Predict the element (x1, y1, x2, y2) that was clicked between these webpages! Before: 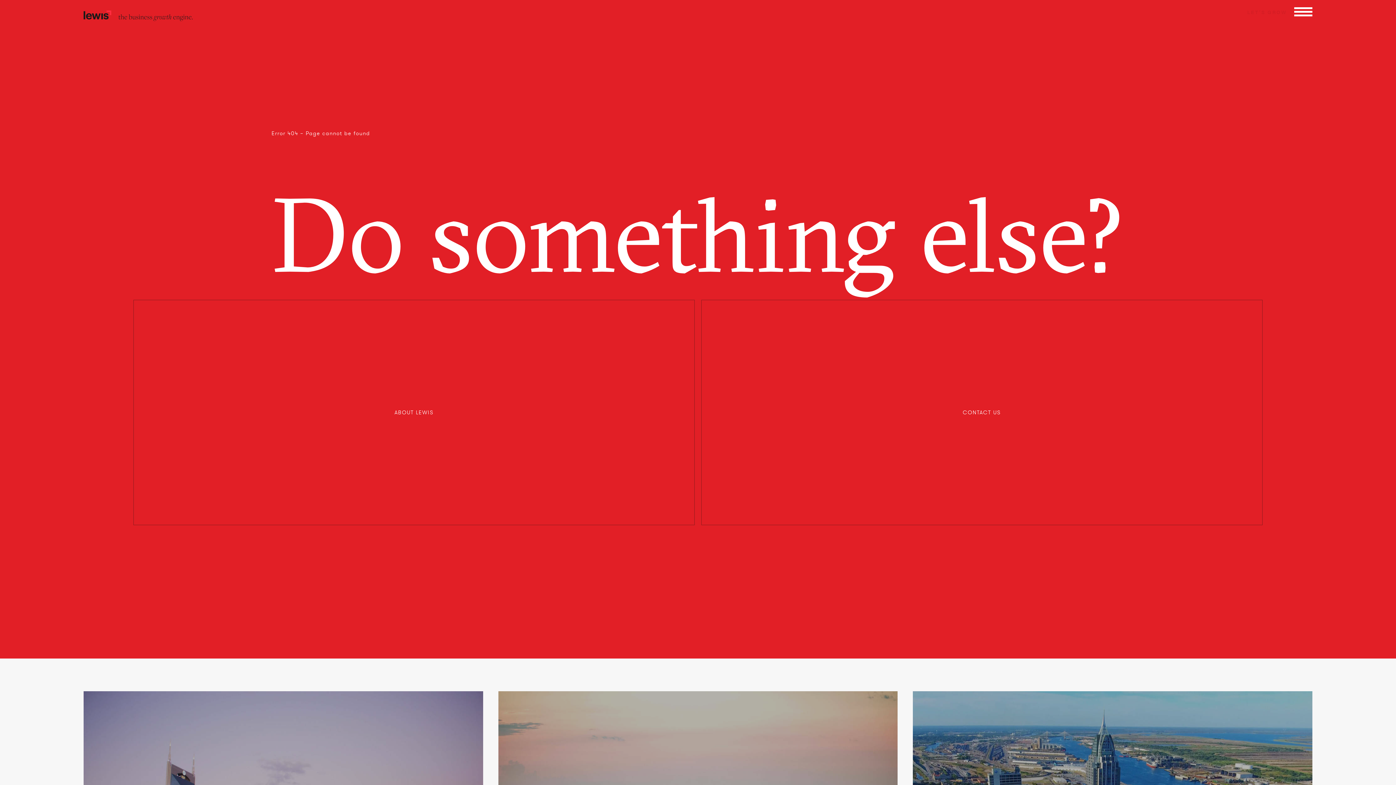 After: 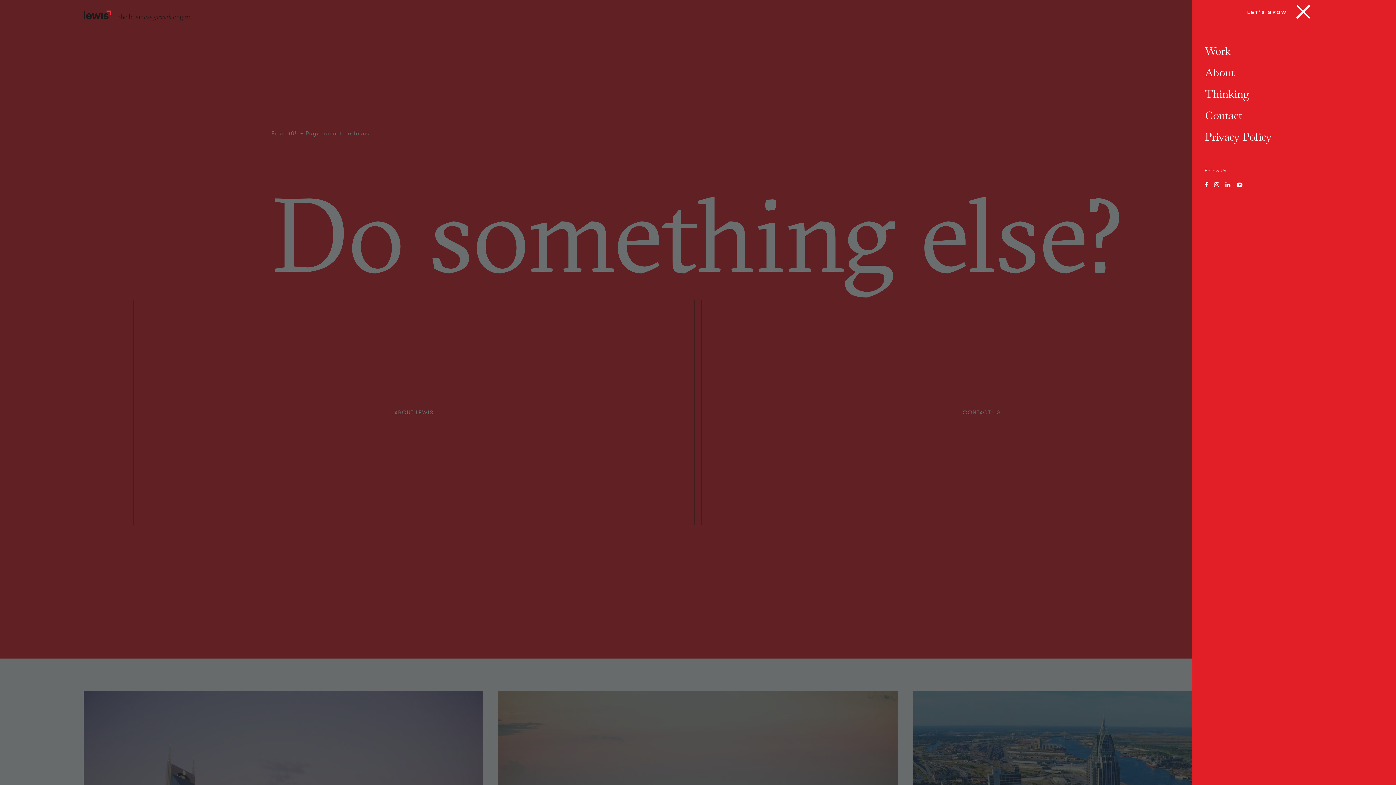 Action: label: Navigation Menu bbox: (1294, 6, 1312, 17)